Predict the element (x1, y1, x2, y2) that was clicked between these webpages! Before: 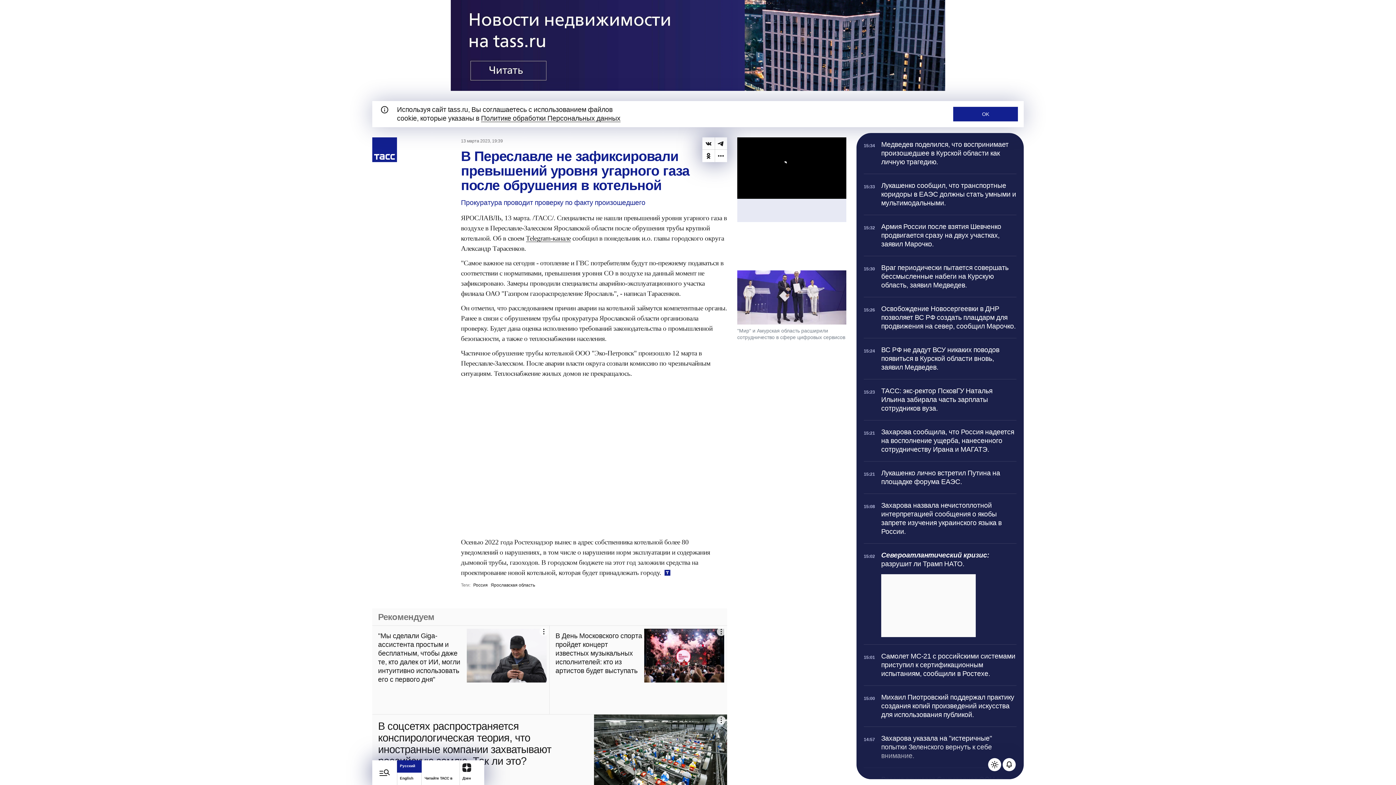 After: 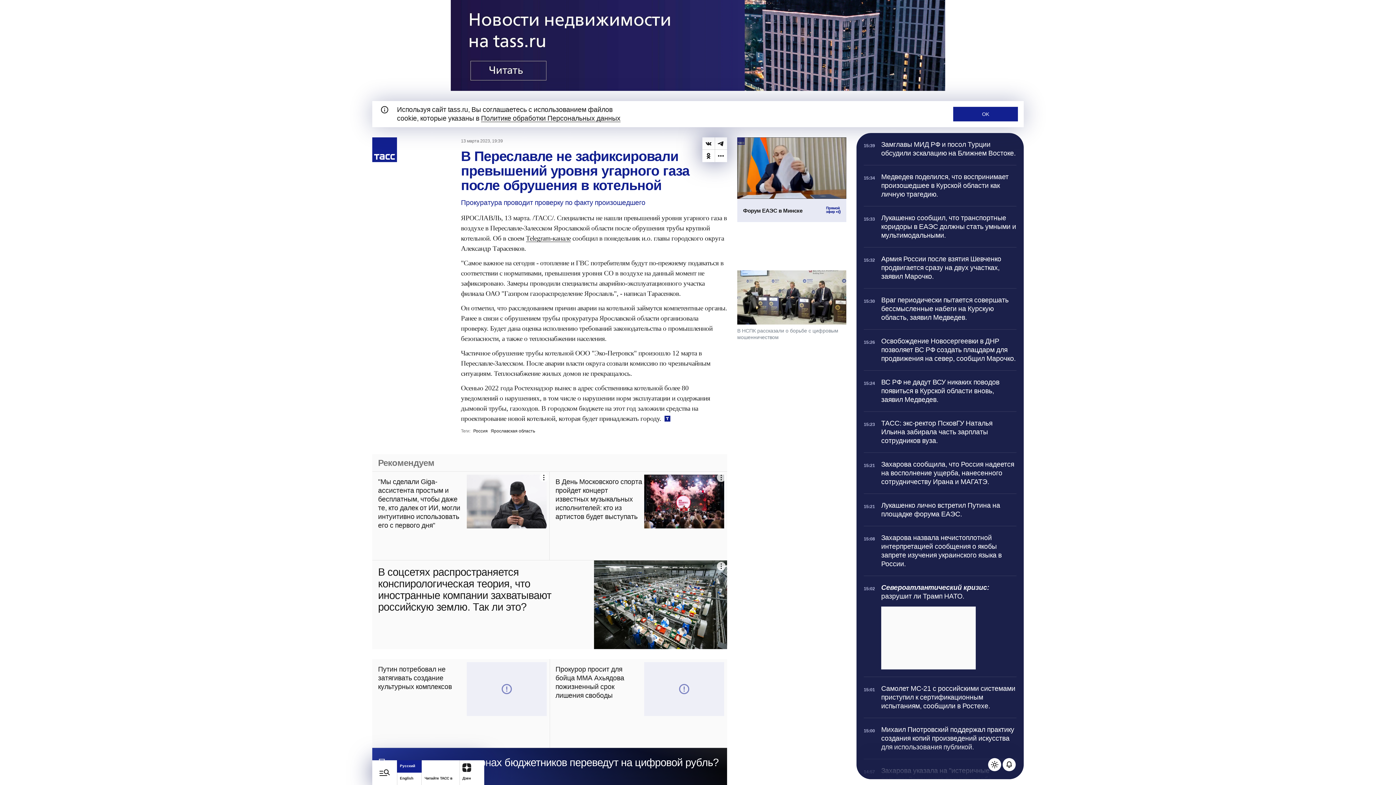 Action: bbox: (714, 137, 727, 149) label: Telegram